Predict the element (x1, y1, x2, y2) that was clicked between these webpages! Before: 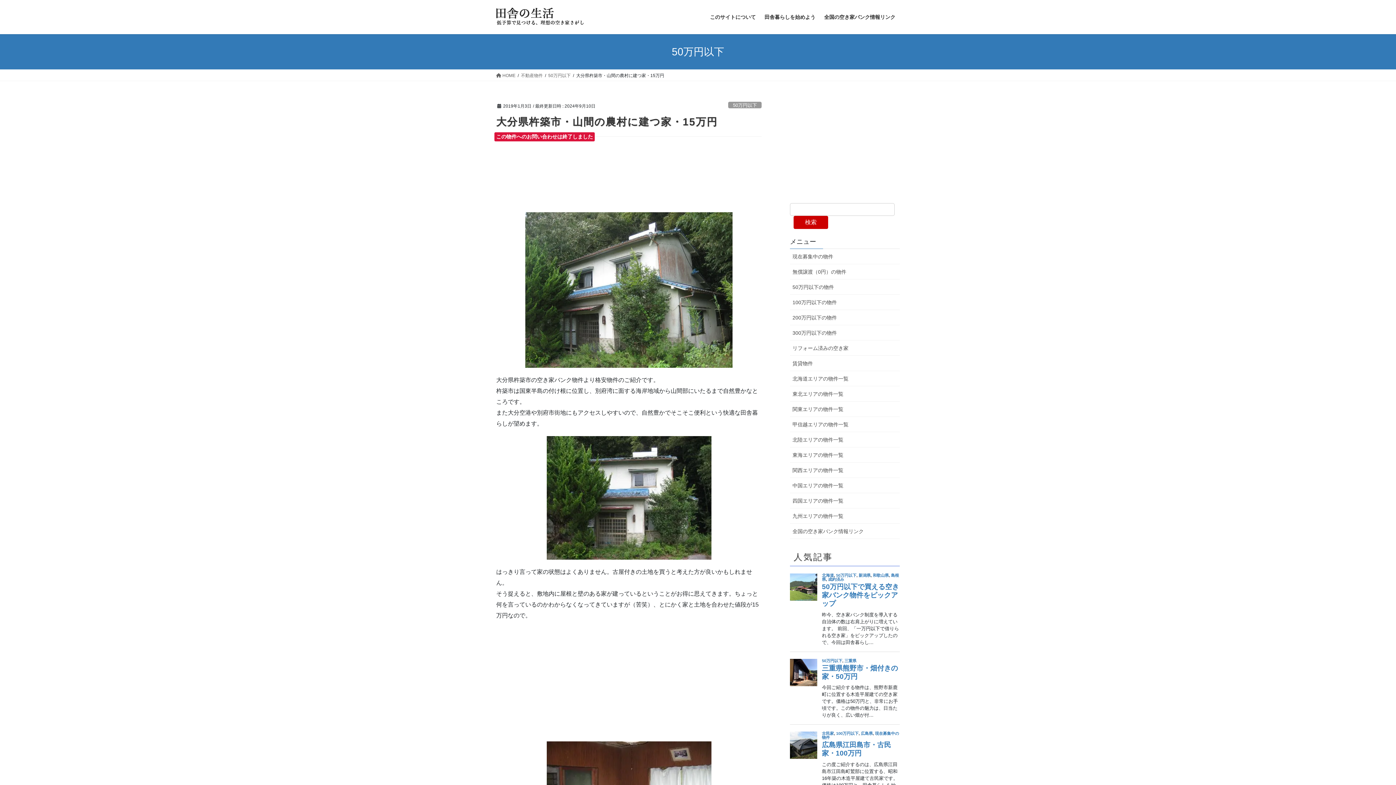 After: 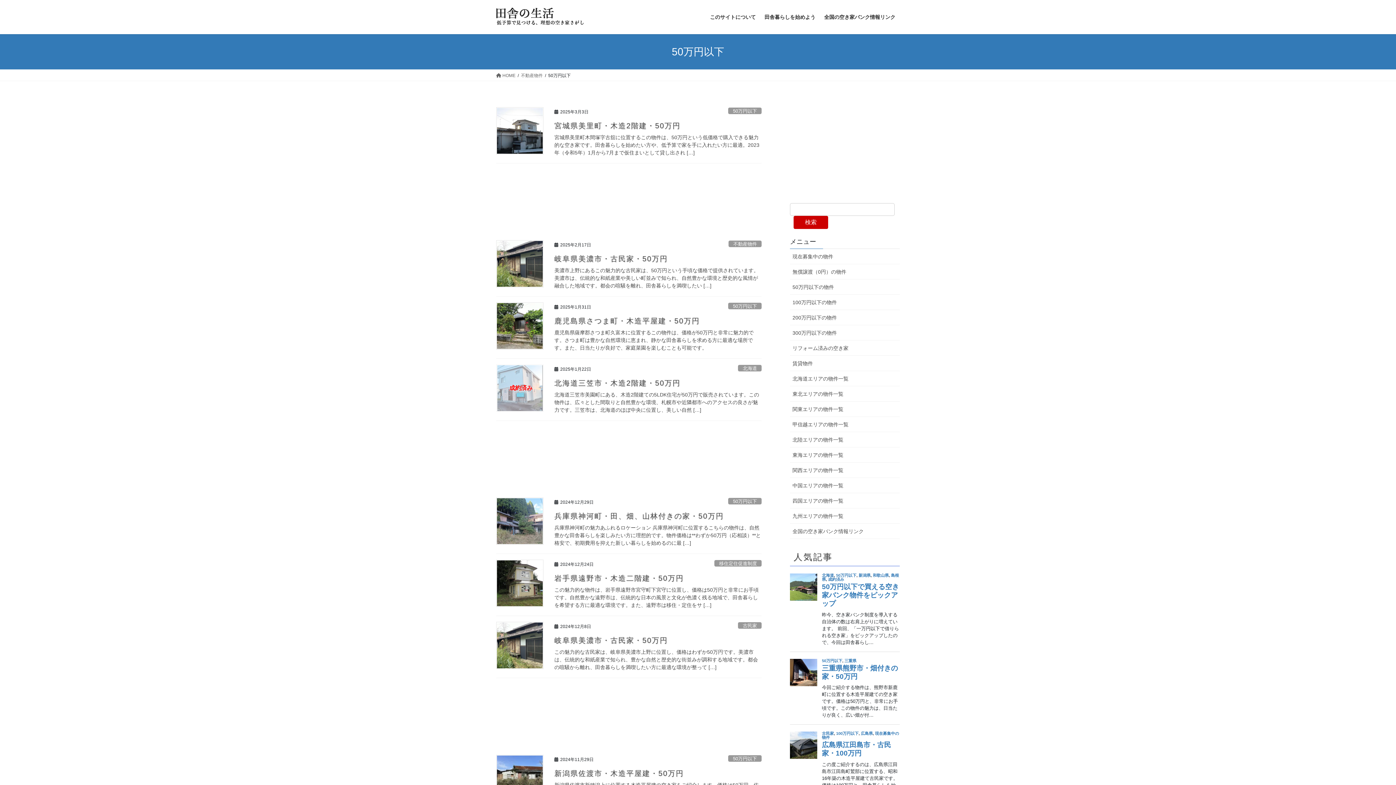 Action: bbox: (790, 279, 900, 294) label: 50万円以下の物件